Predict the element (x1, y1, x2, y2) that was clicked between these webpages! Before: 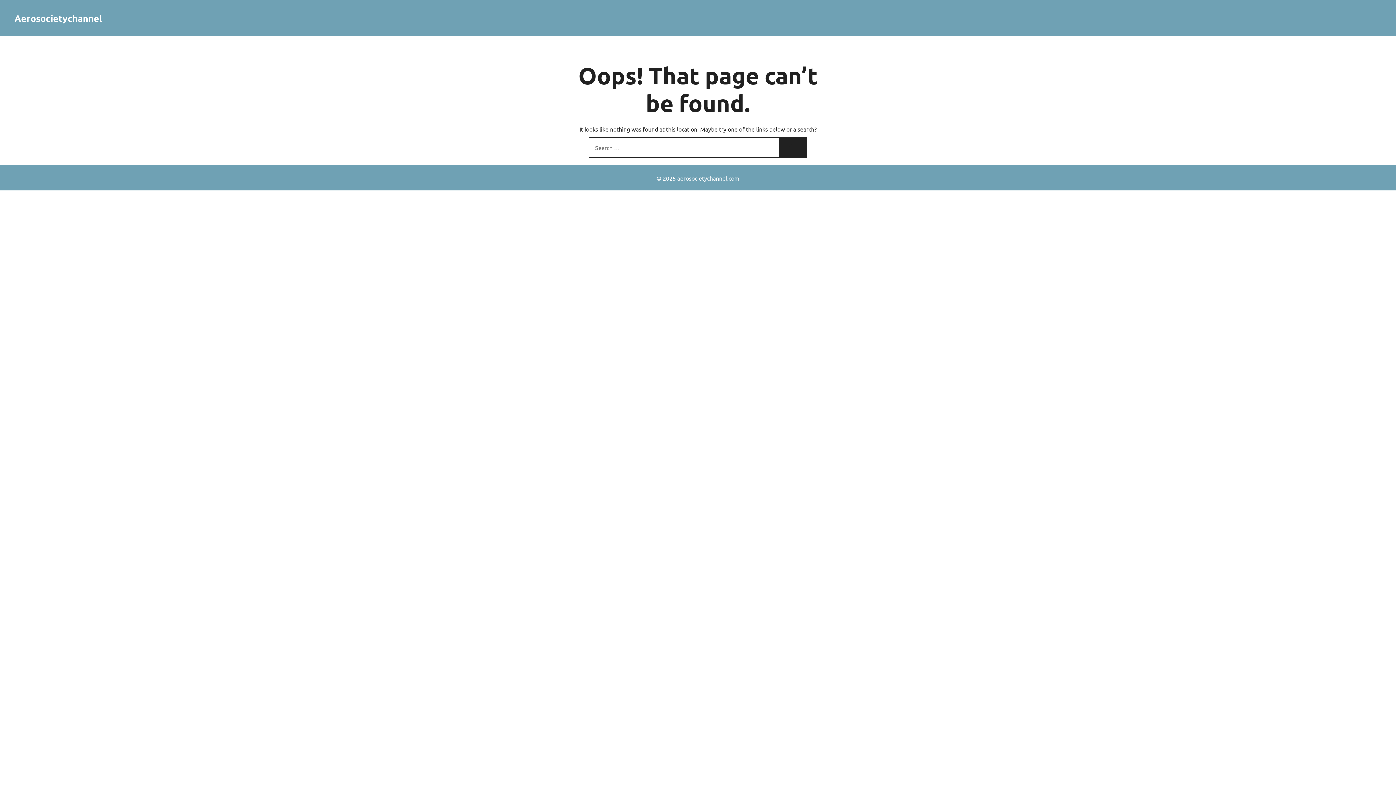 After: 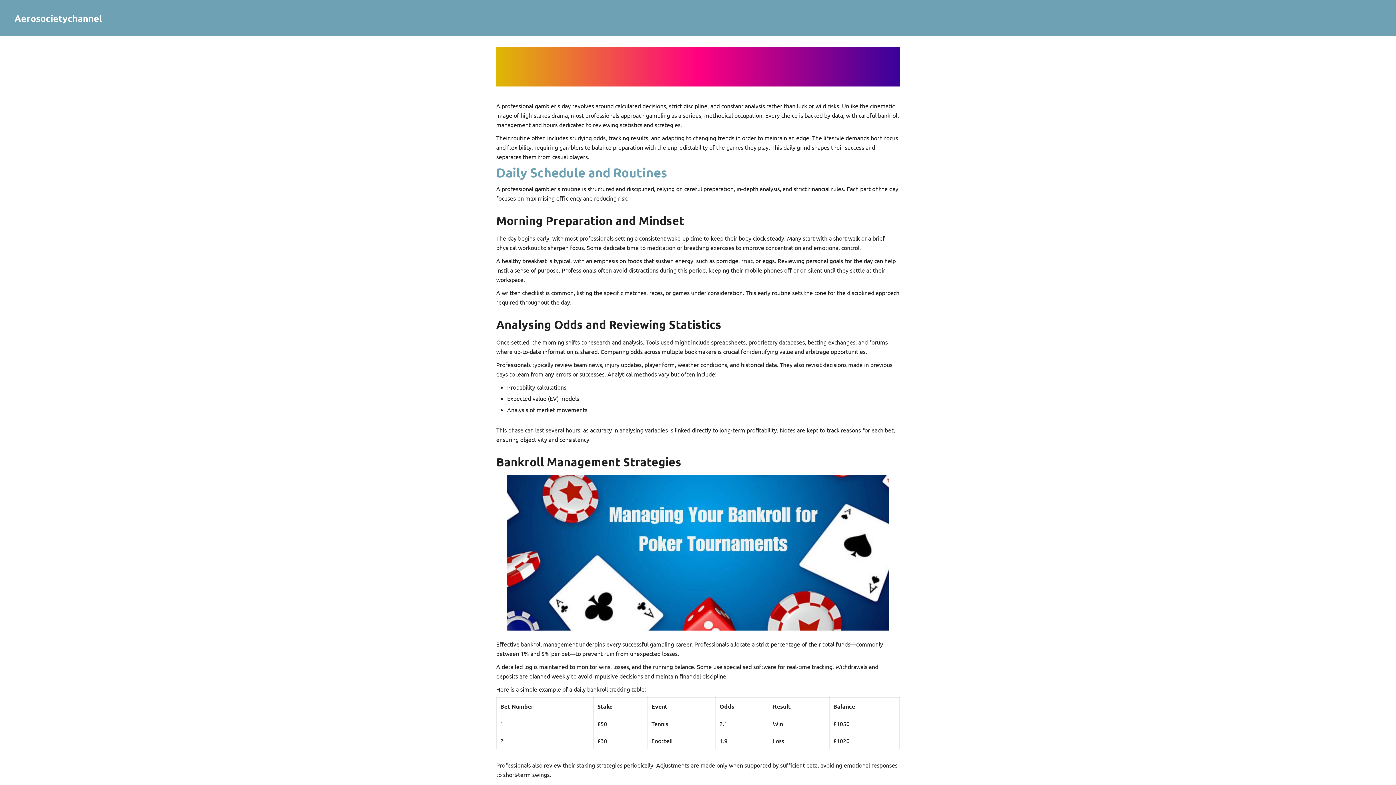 Action: label: Aerosocietychannel bbox: (14, 12, 102, 23)